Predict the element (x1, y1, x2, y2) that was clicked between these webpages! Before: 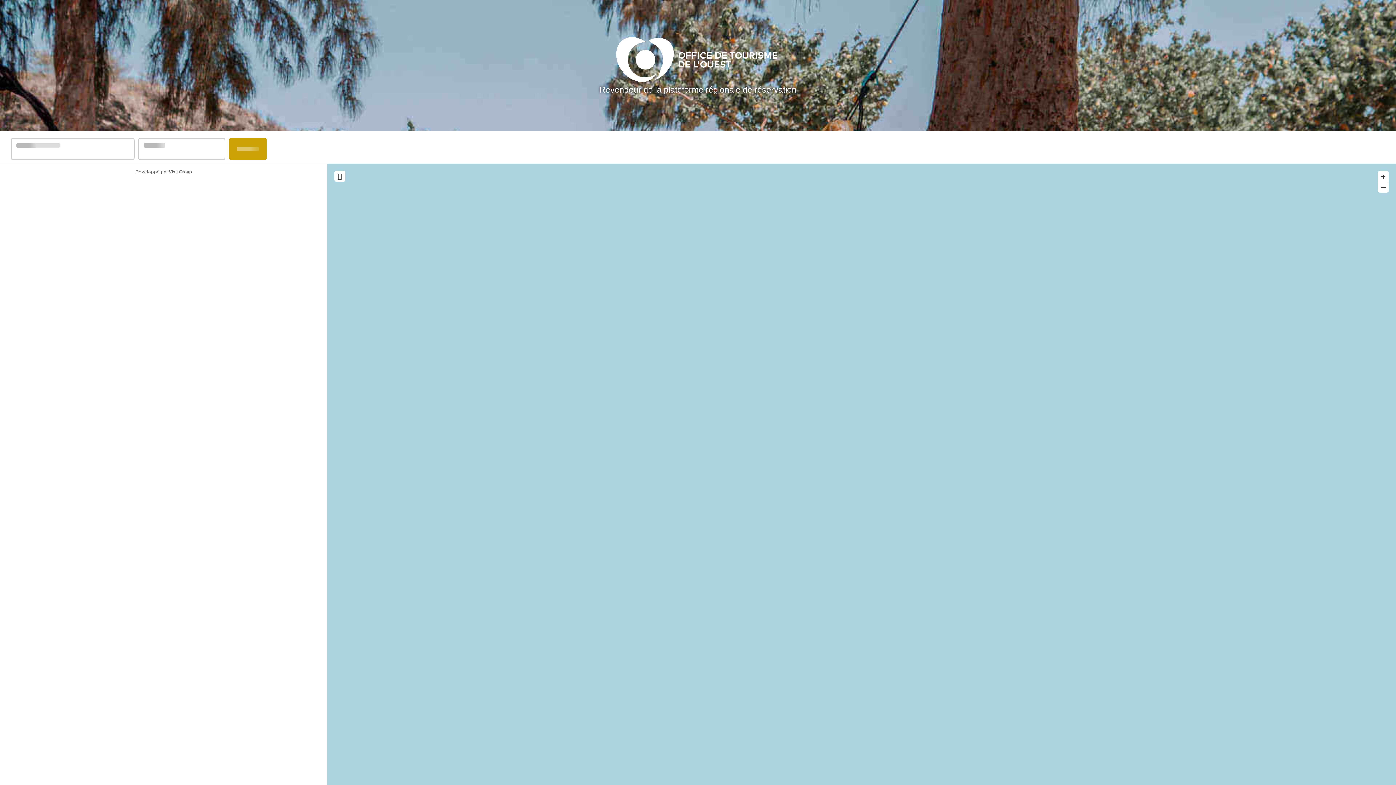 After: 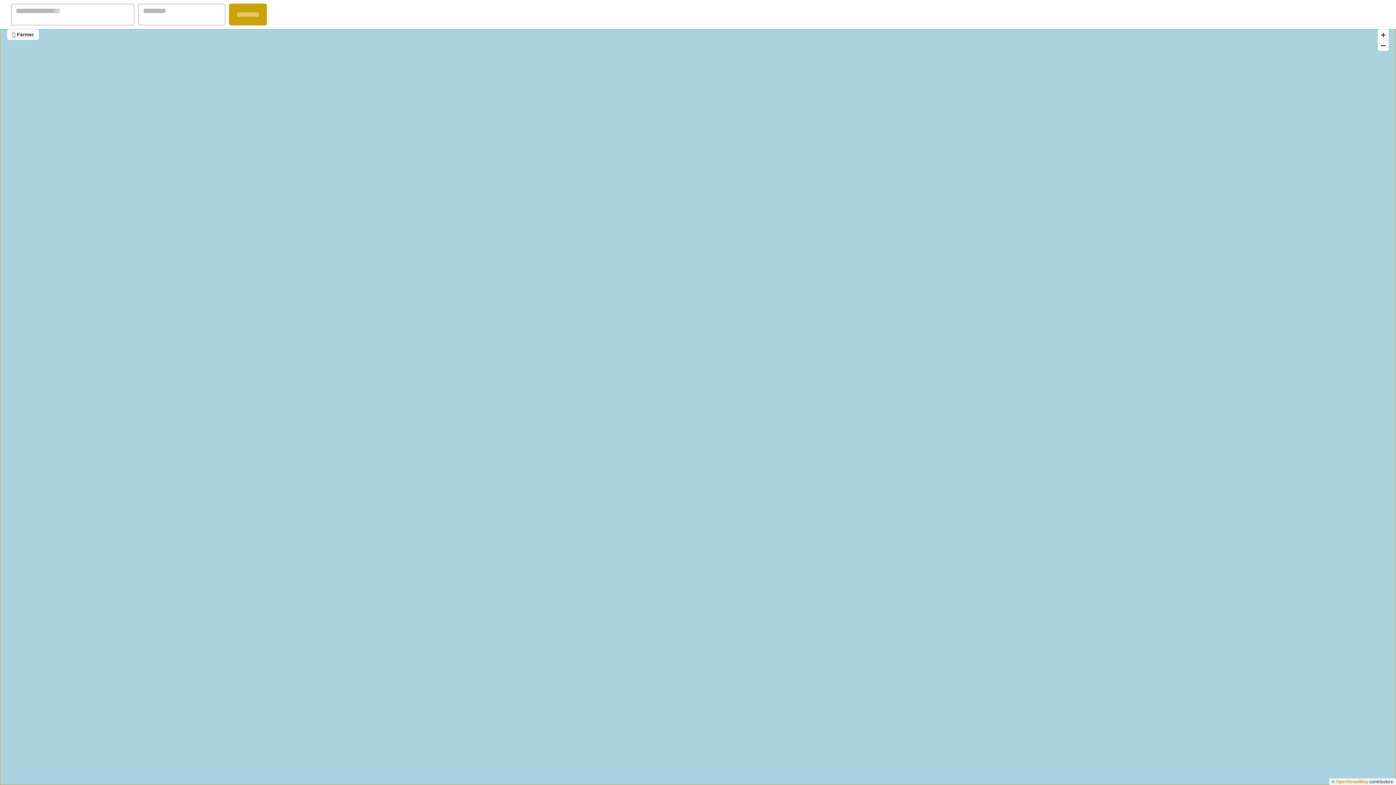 Action: bbox: (334, 170, 345, 181)